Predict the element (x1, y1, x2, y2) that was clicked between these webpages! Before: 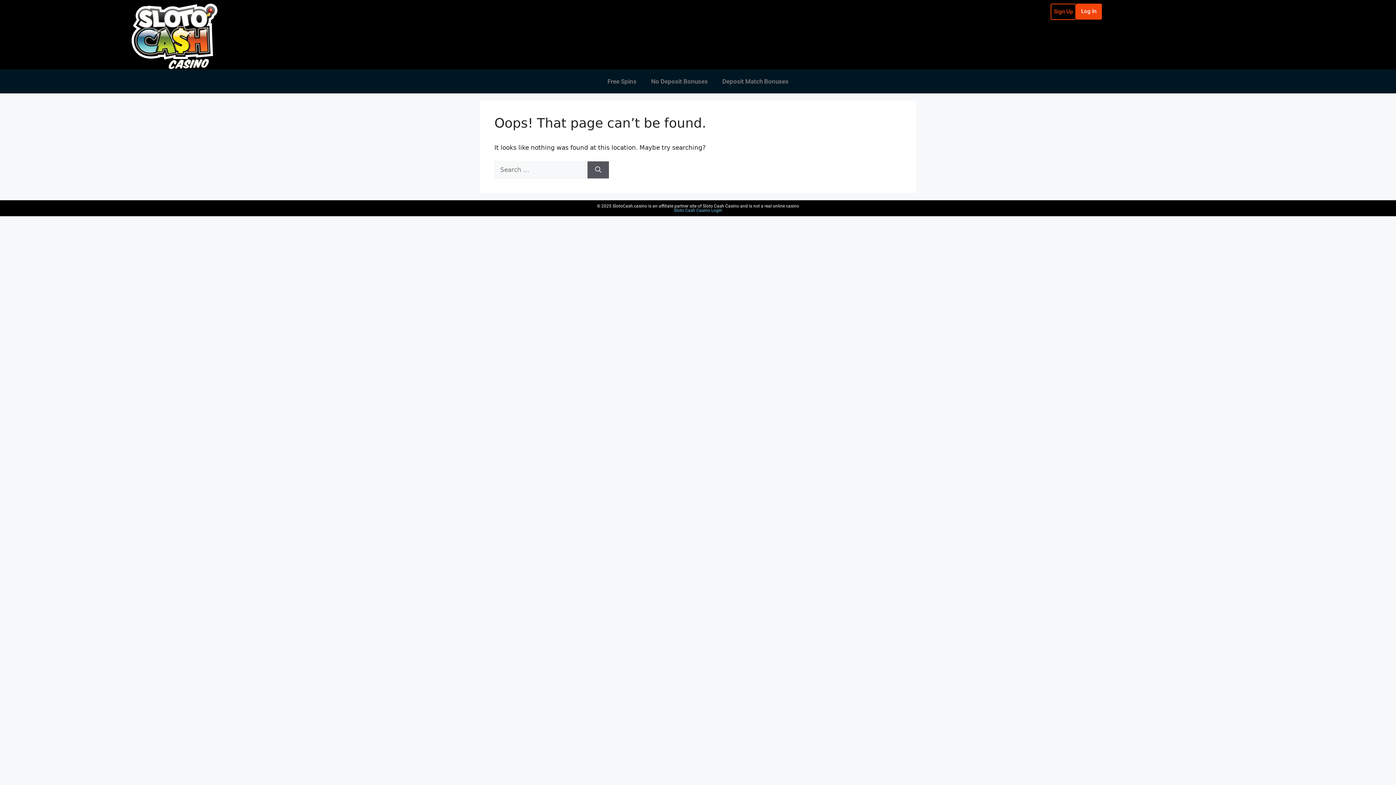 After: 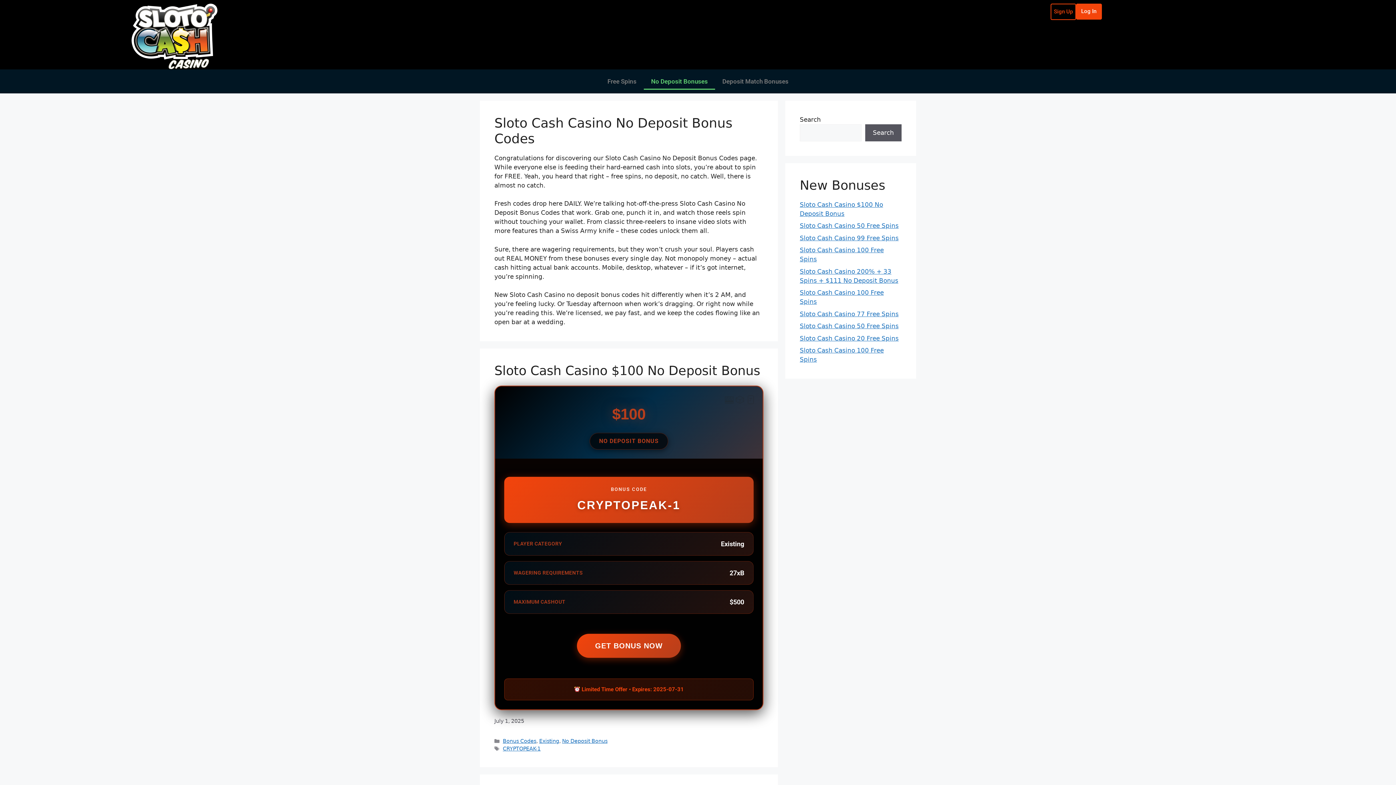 Action: label: No Deposit Bonuses bbox: (644, 73, 715, 89)